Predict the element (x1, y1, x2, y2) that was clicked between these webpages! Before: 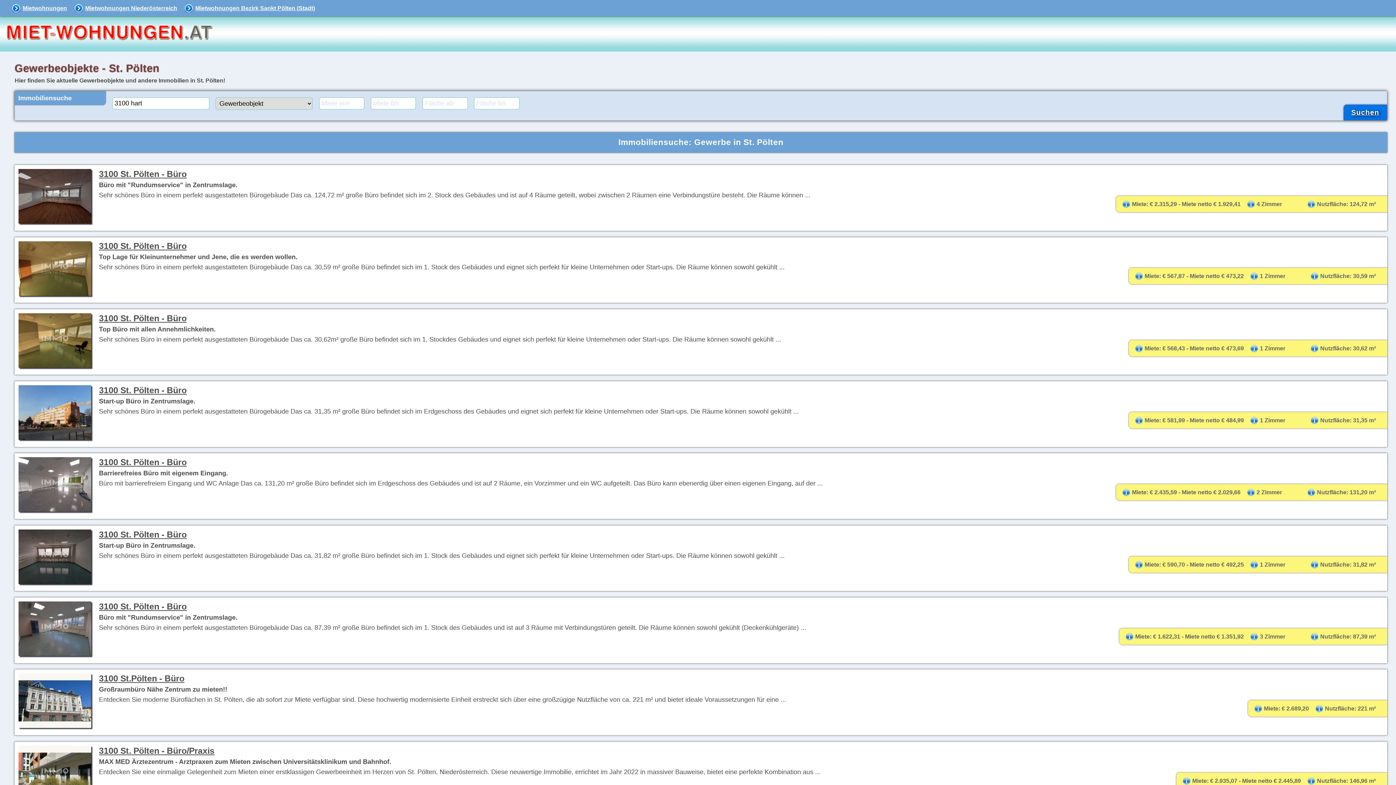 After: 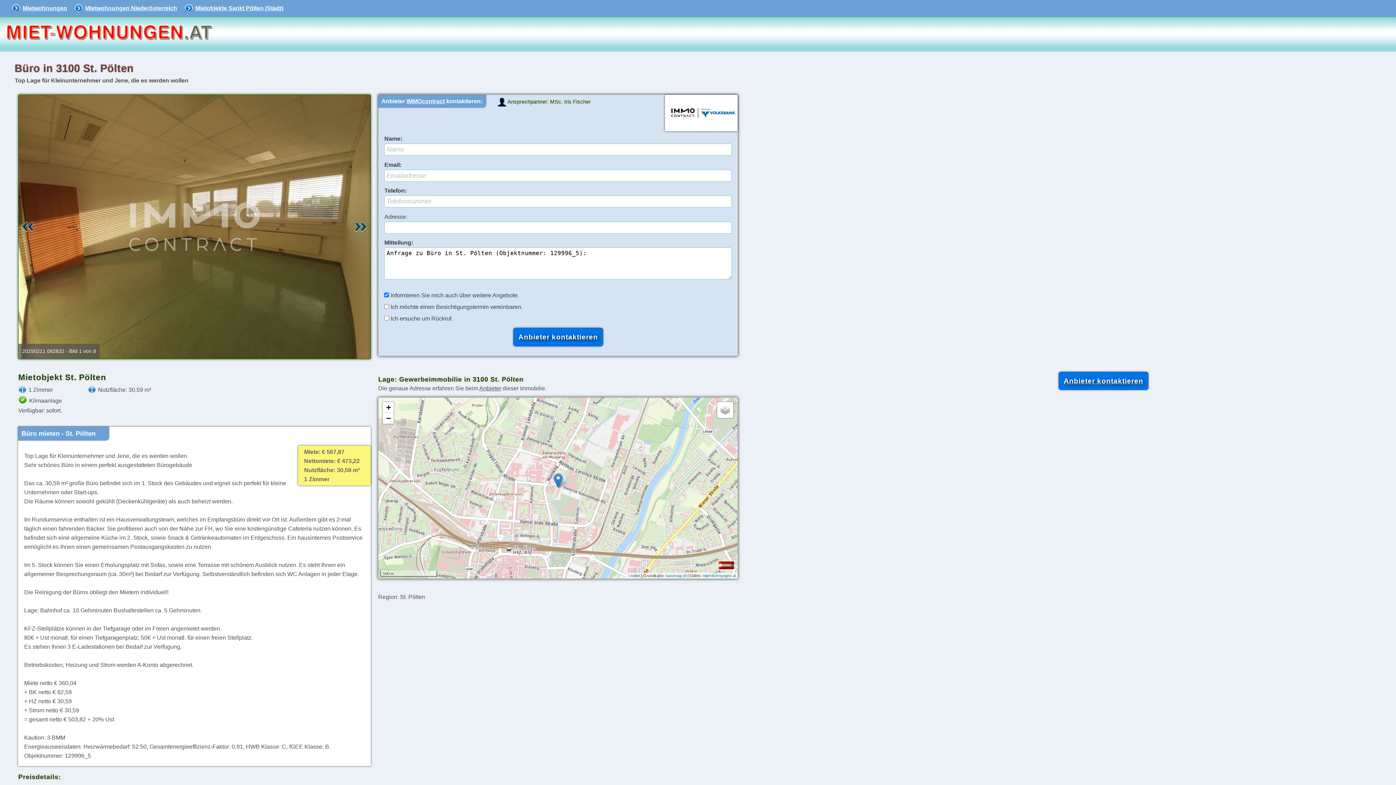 Action: label: 3100 St. Pölten - Büro bbox: (99, 241, 186, 251)